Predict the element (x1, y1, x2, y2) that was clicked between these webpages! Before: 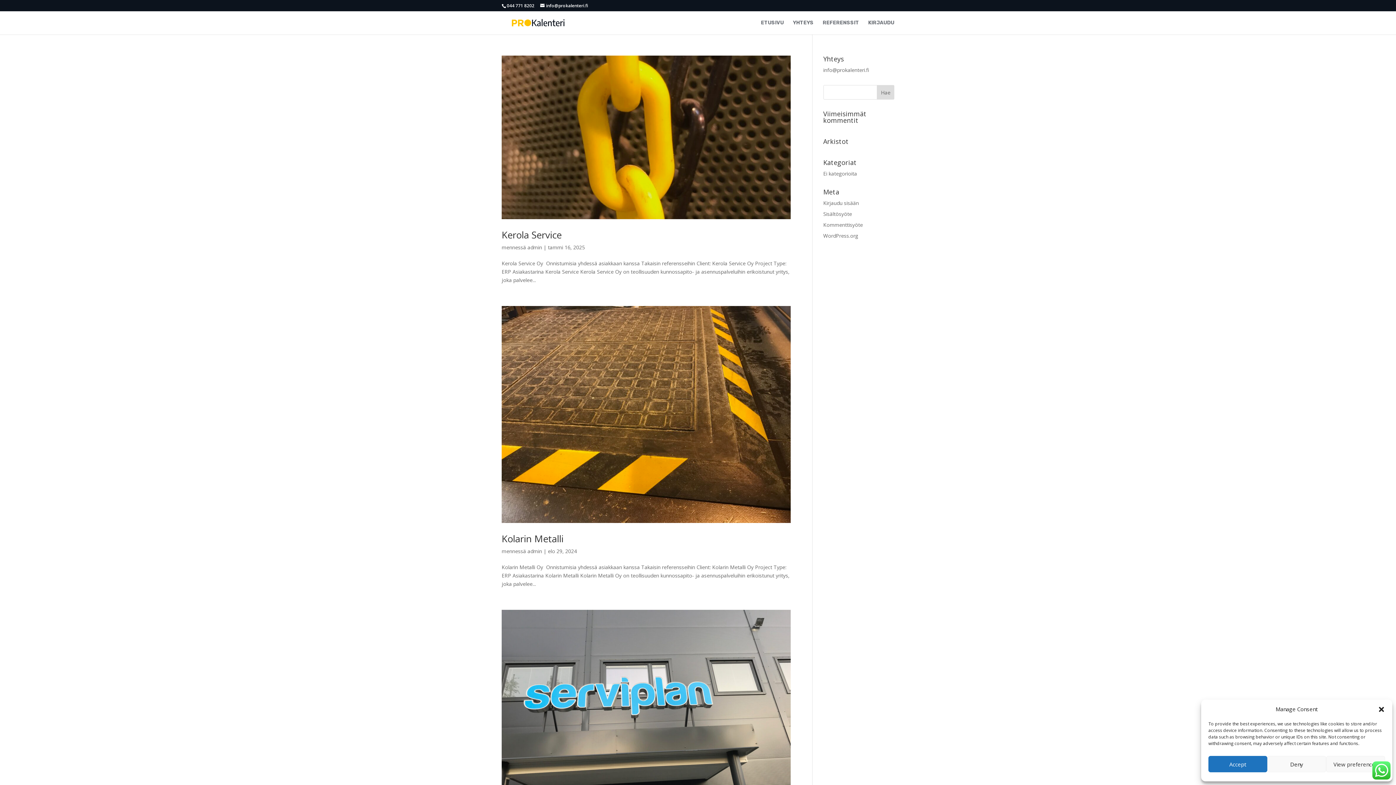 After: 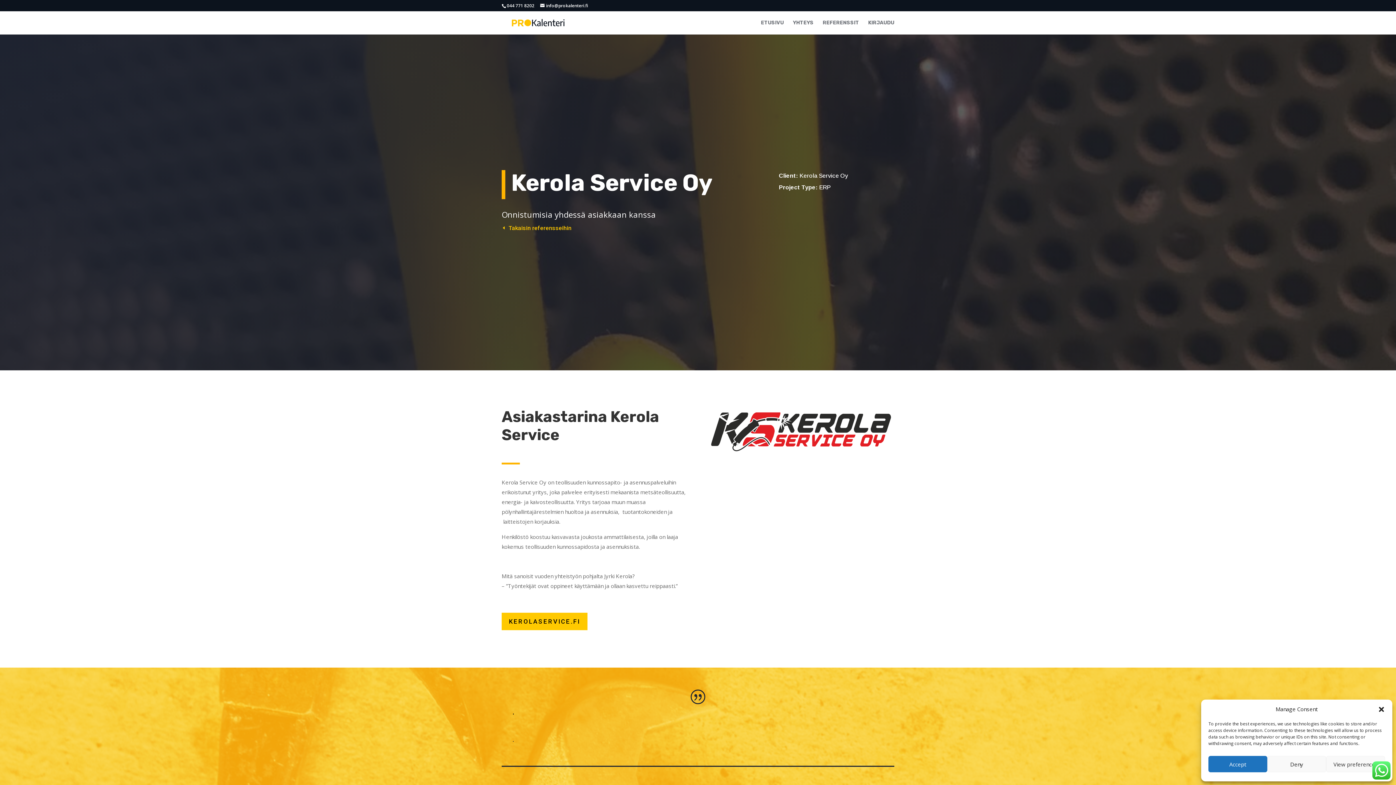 Action: bbox: (501, 228, 561, 241) label: Kerola Service